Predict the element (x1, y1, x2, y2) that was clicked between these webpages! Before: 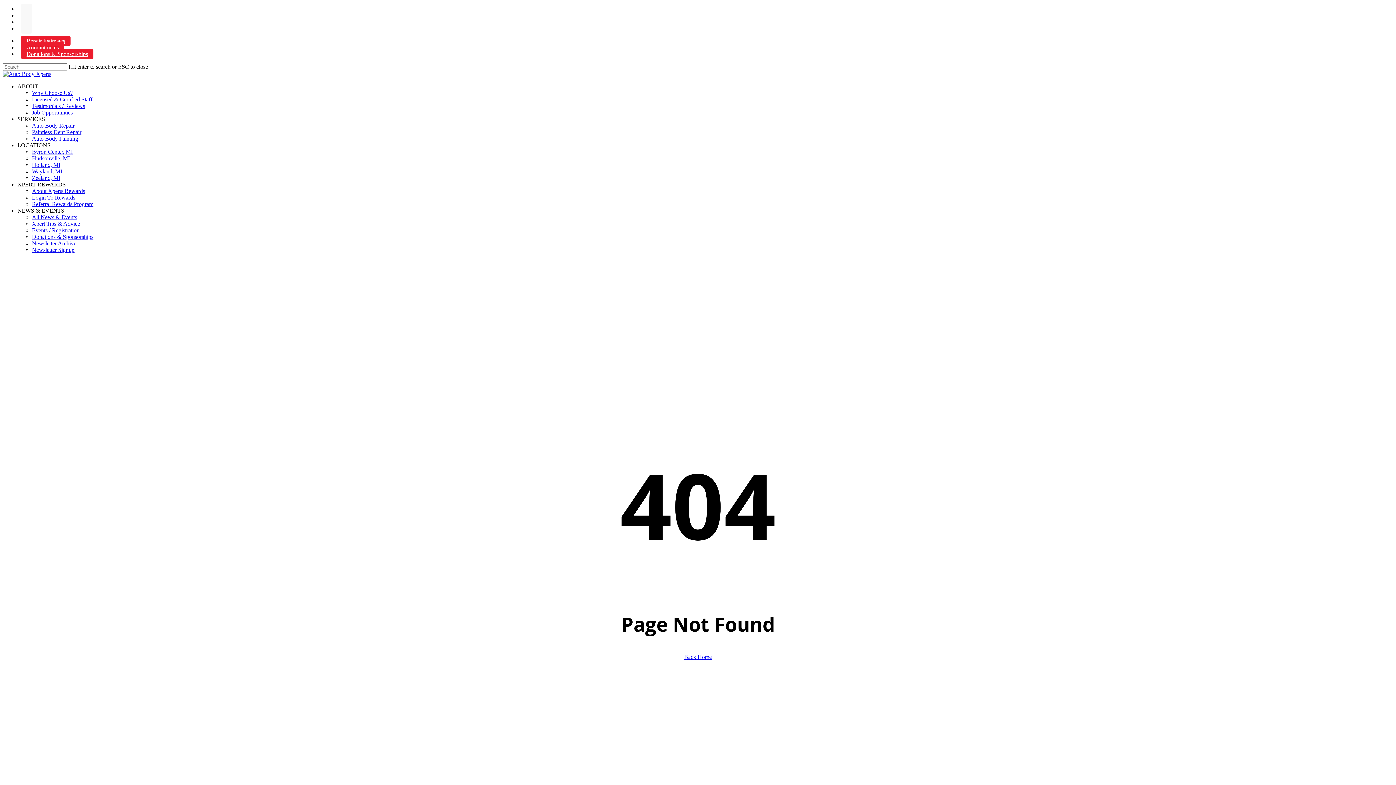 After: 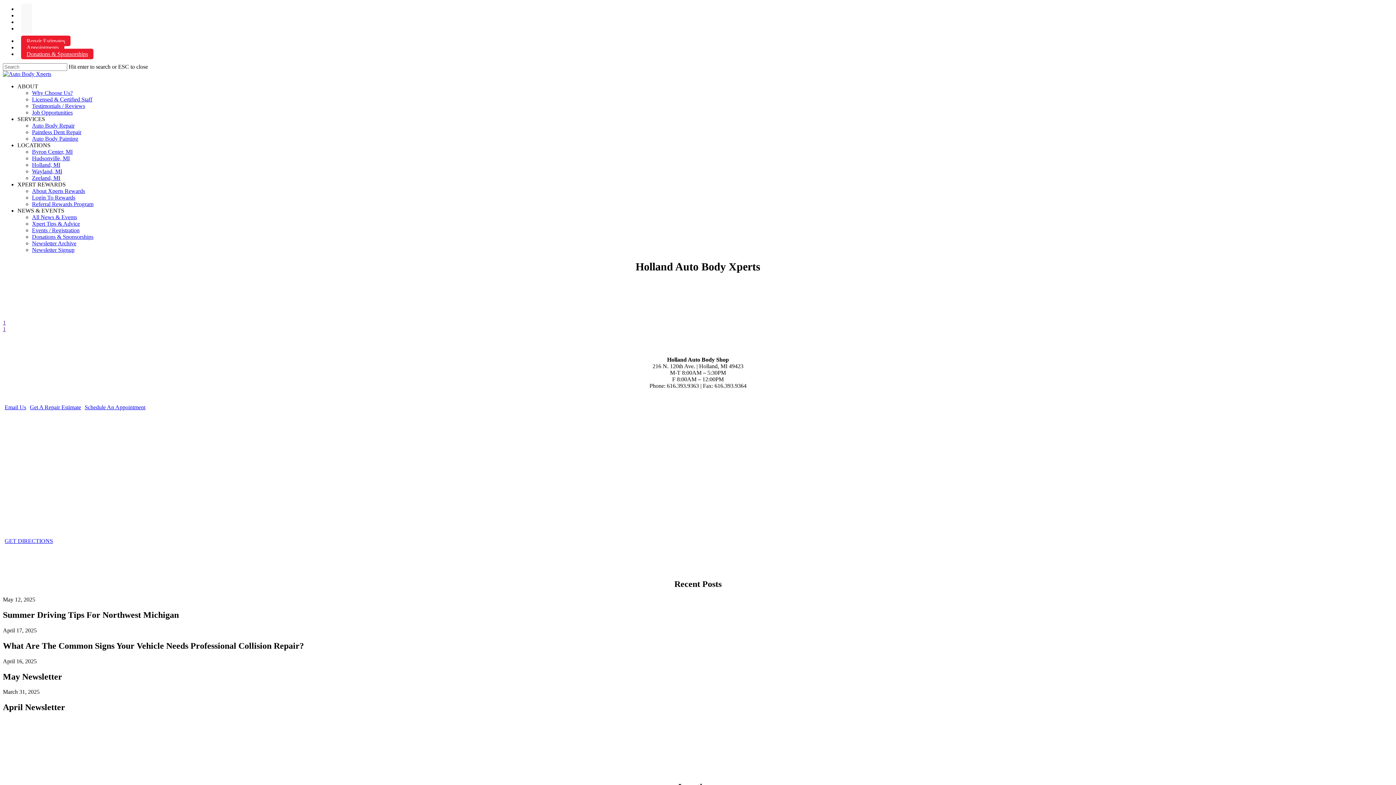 Action: bbox: (32, 161, 60, 168) label: Holland, MI